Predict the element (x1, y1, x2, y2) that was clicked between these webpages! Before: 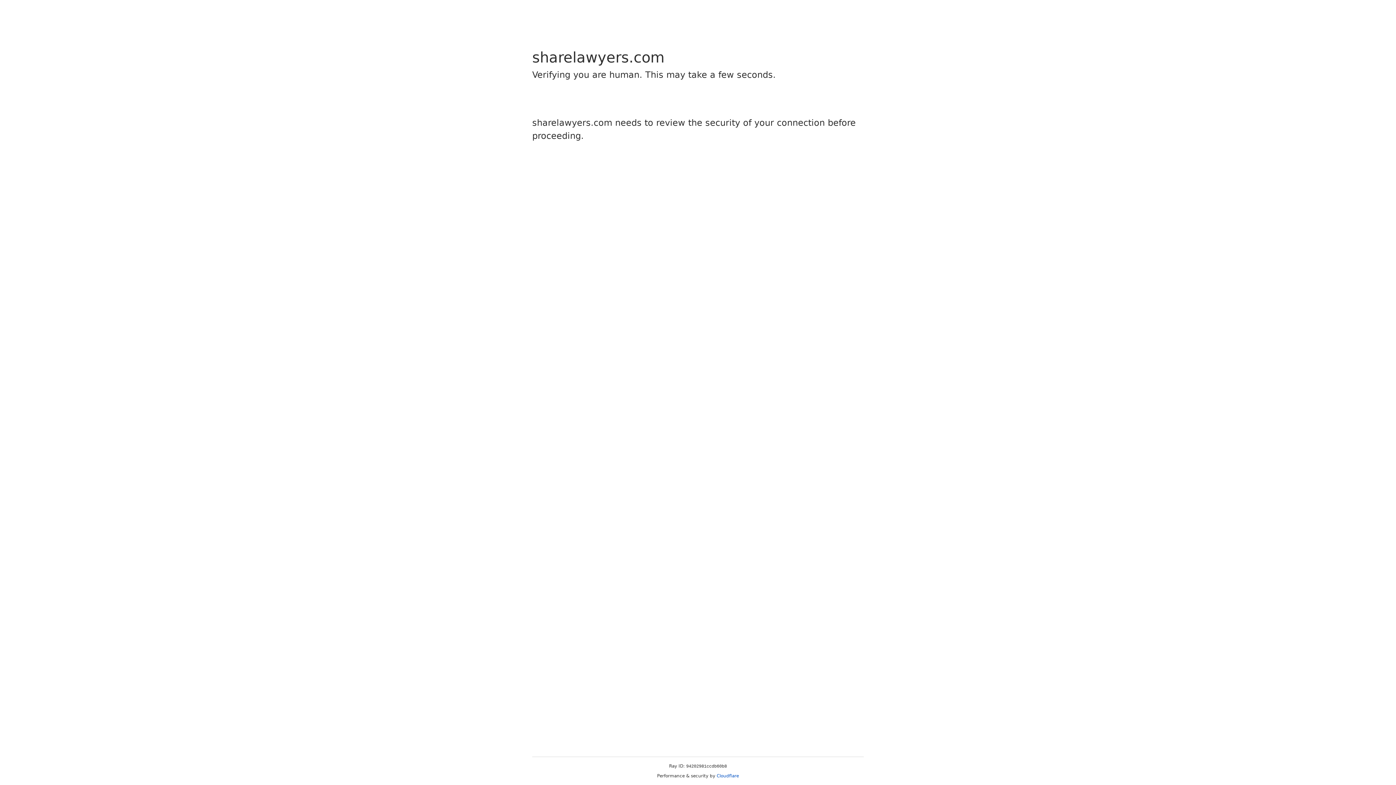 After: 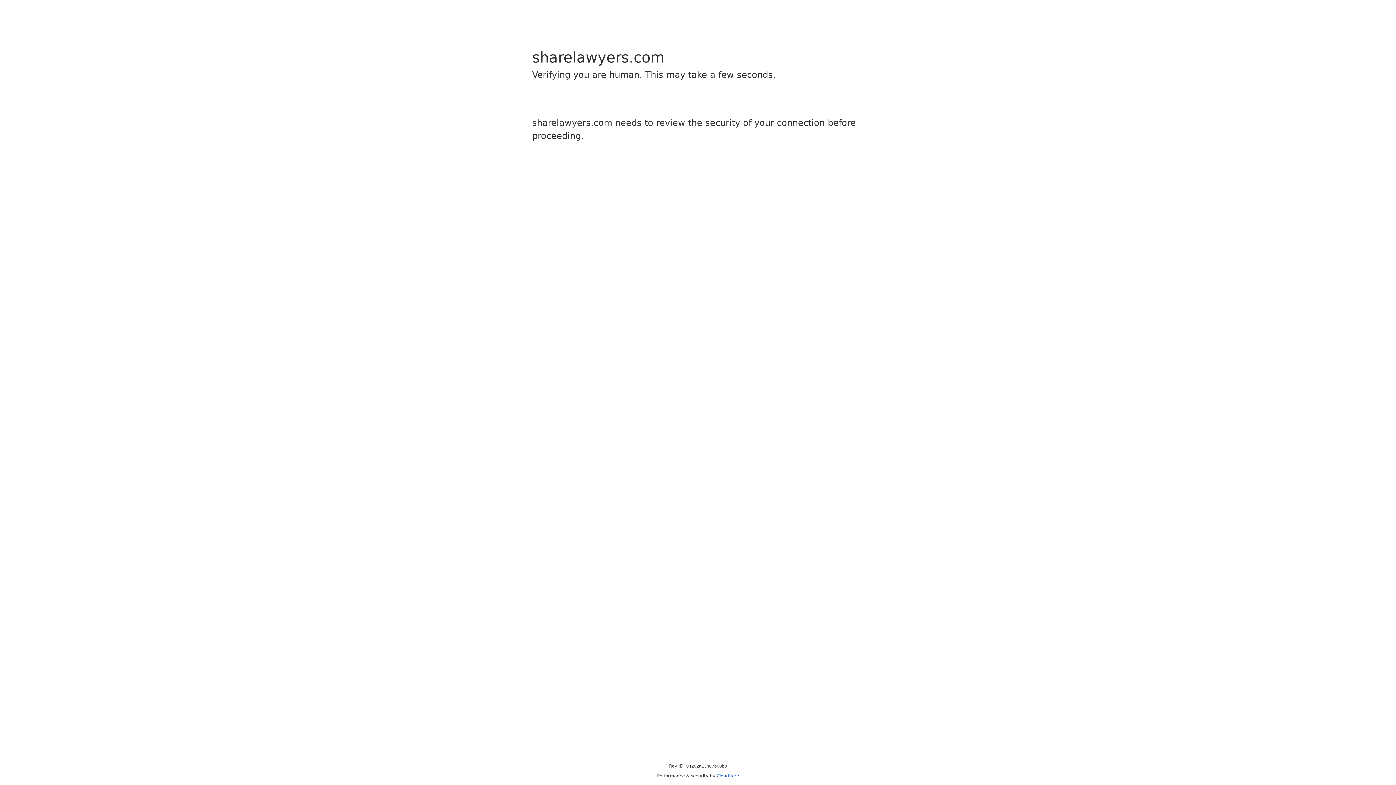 Action: label: Cloudflare bbox: (716, 773, 739, 778)